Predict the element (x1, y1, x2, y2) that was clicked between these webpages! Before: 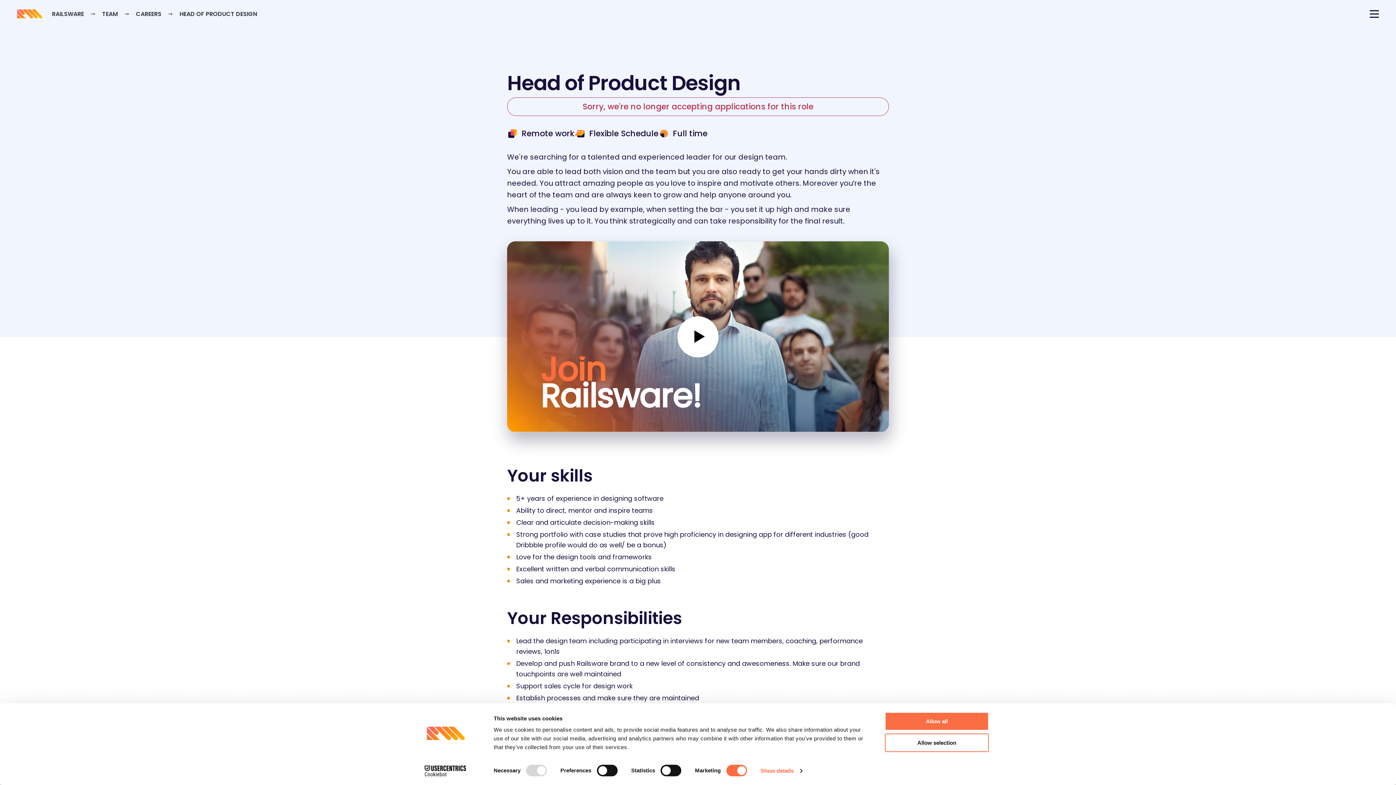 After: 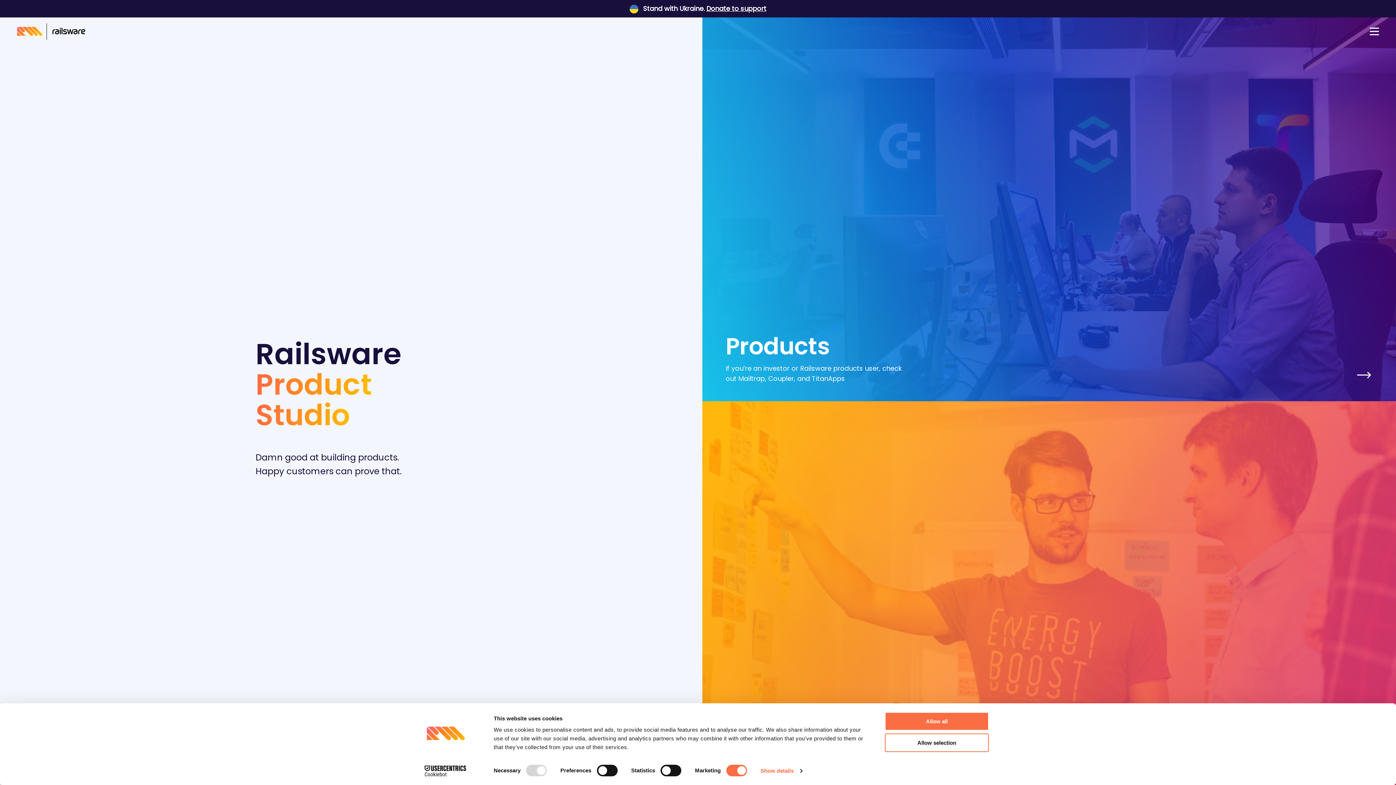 Action: label: RAILSWARE bbox: (52, 9, 84, 18)